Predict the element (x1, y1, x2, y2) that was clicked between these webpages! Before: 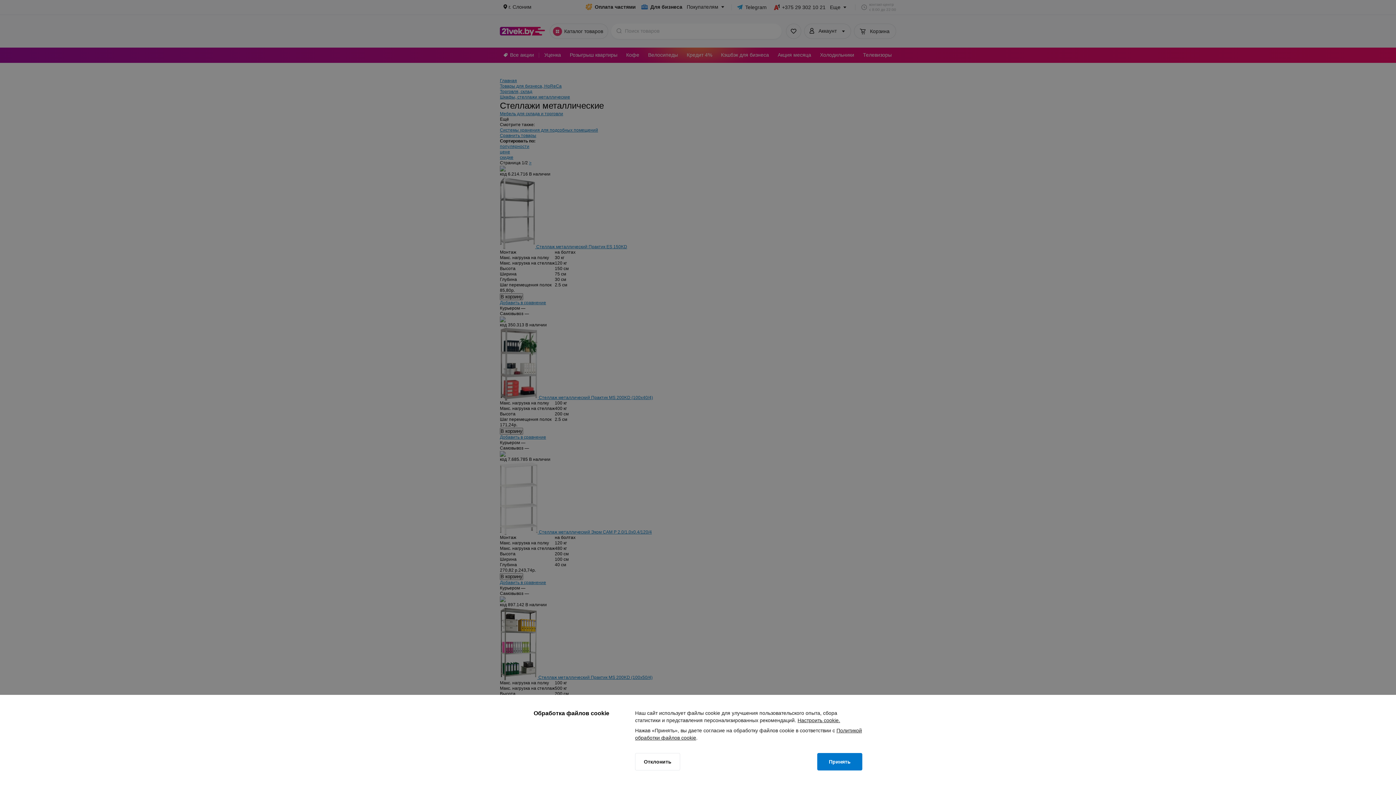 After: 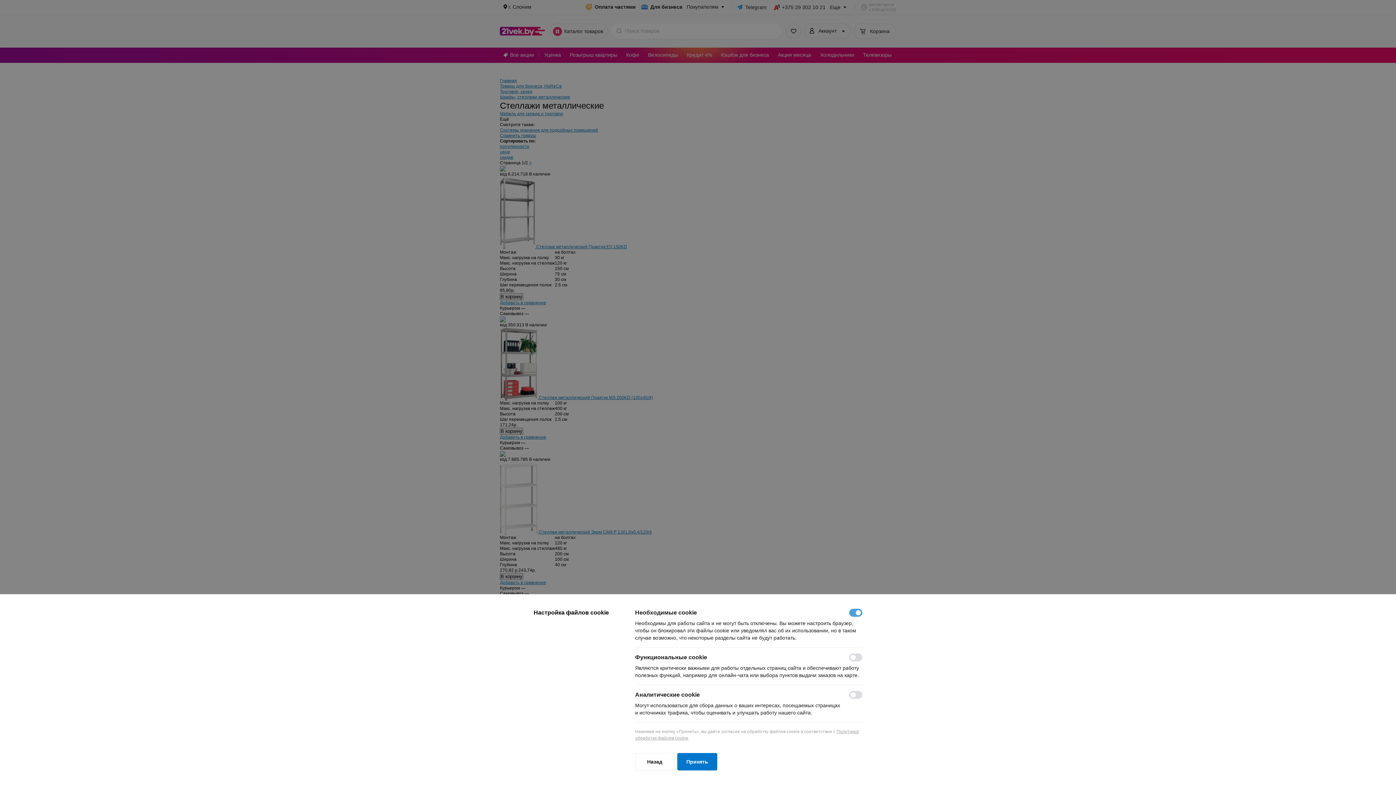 Action: label: Настроить cookie. bbox: (797, 717, 840, 724)